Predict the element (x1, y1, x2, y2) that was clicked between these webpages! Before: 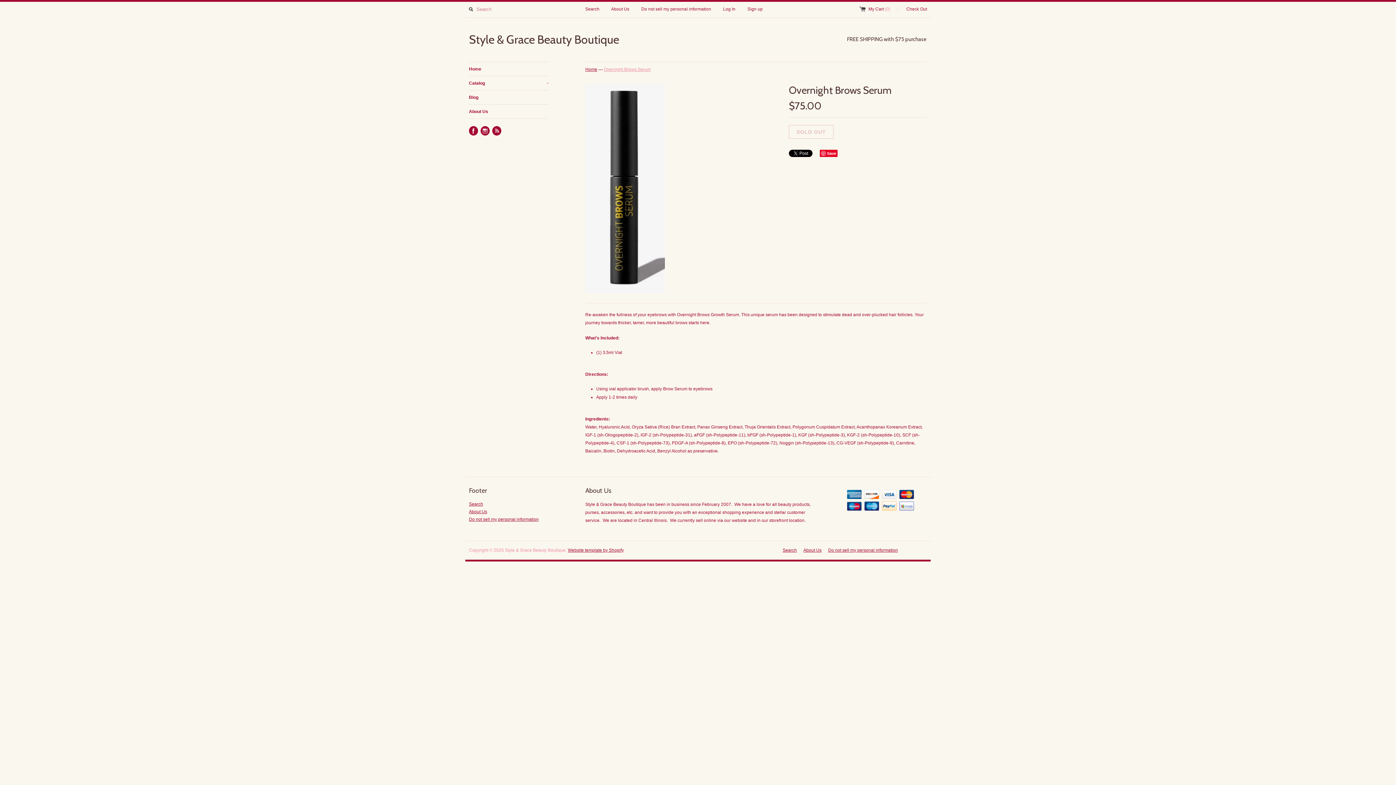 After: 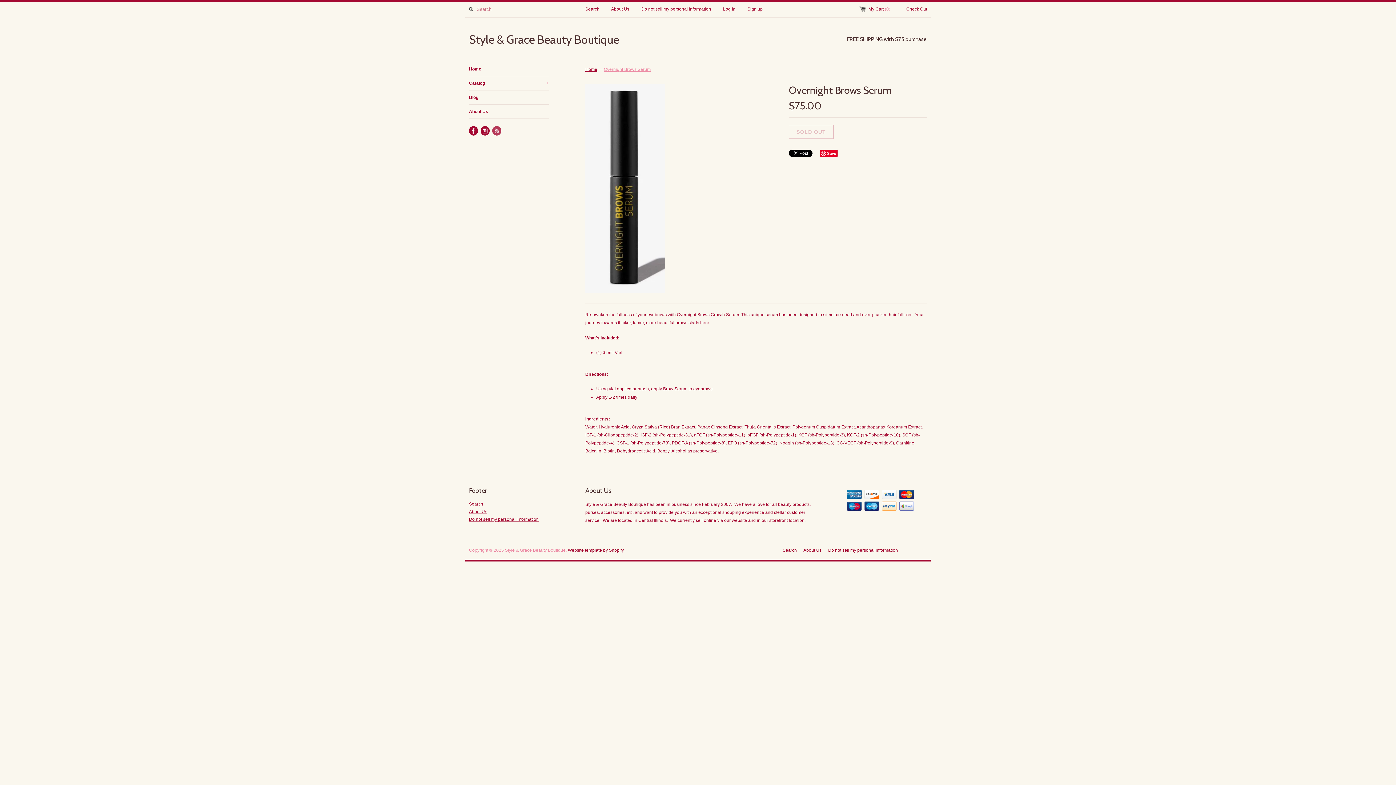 Action: bbox: (492, 126, 501, 135)